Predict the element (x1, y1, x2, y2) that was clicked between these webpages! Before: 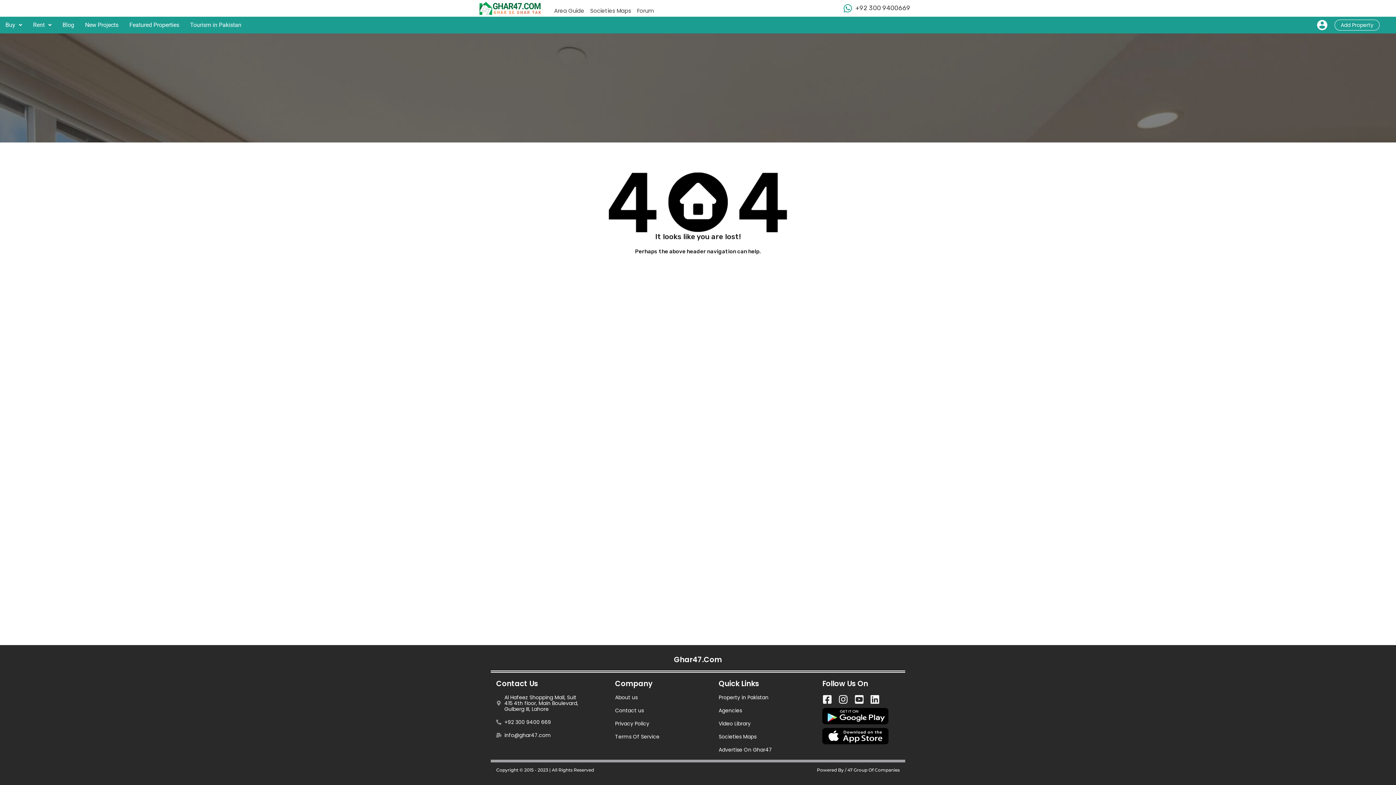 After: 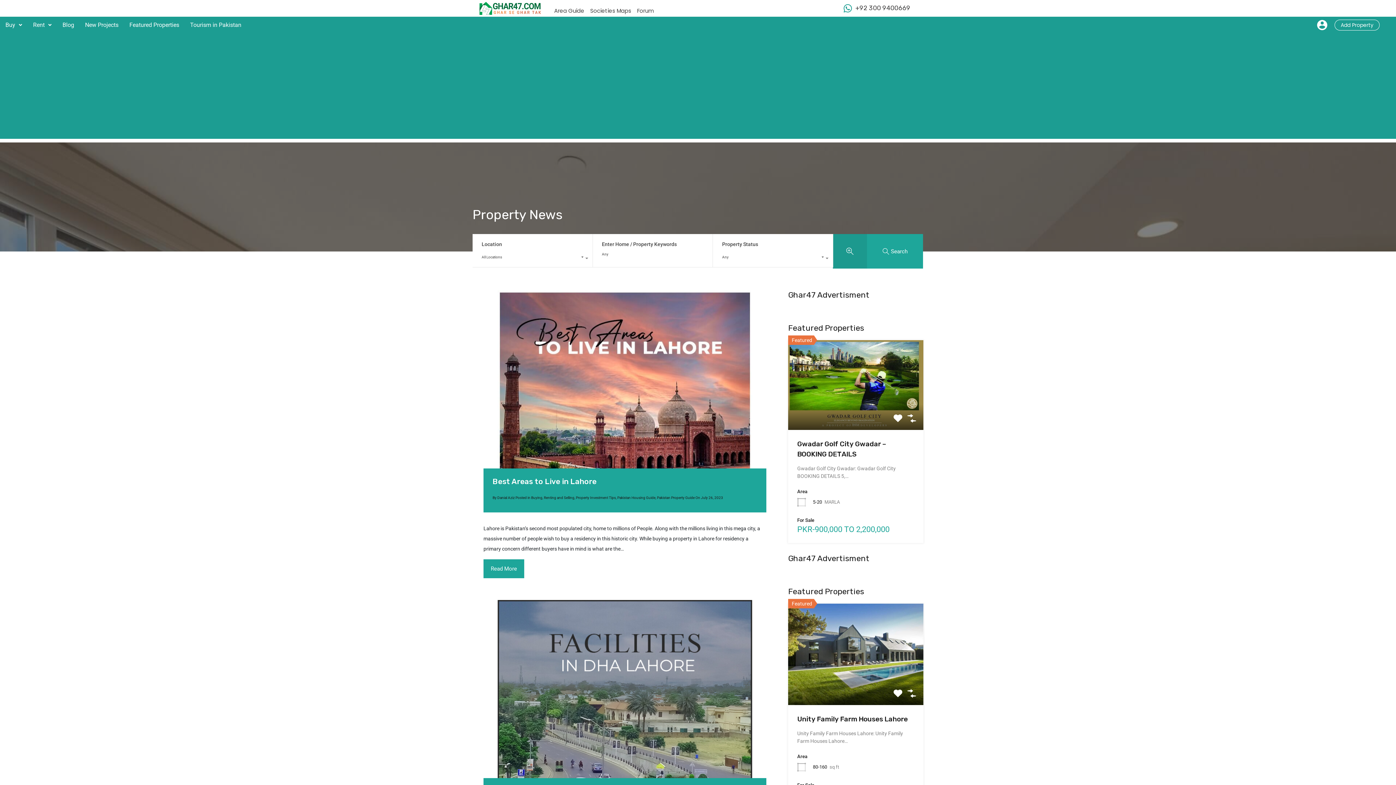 Action: bbox: (57, 16, 79, 33) label: Blog